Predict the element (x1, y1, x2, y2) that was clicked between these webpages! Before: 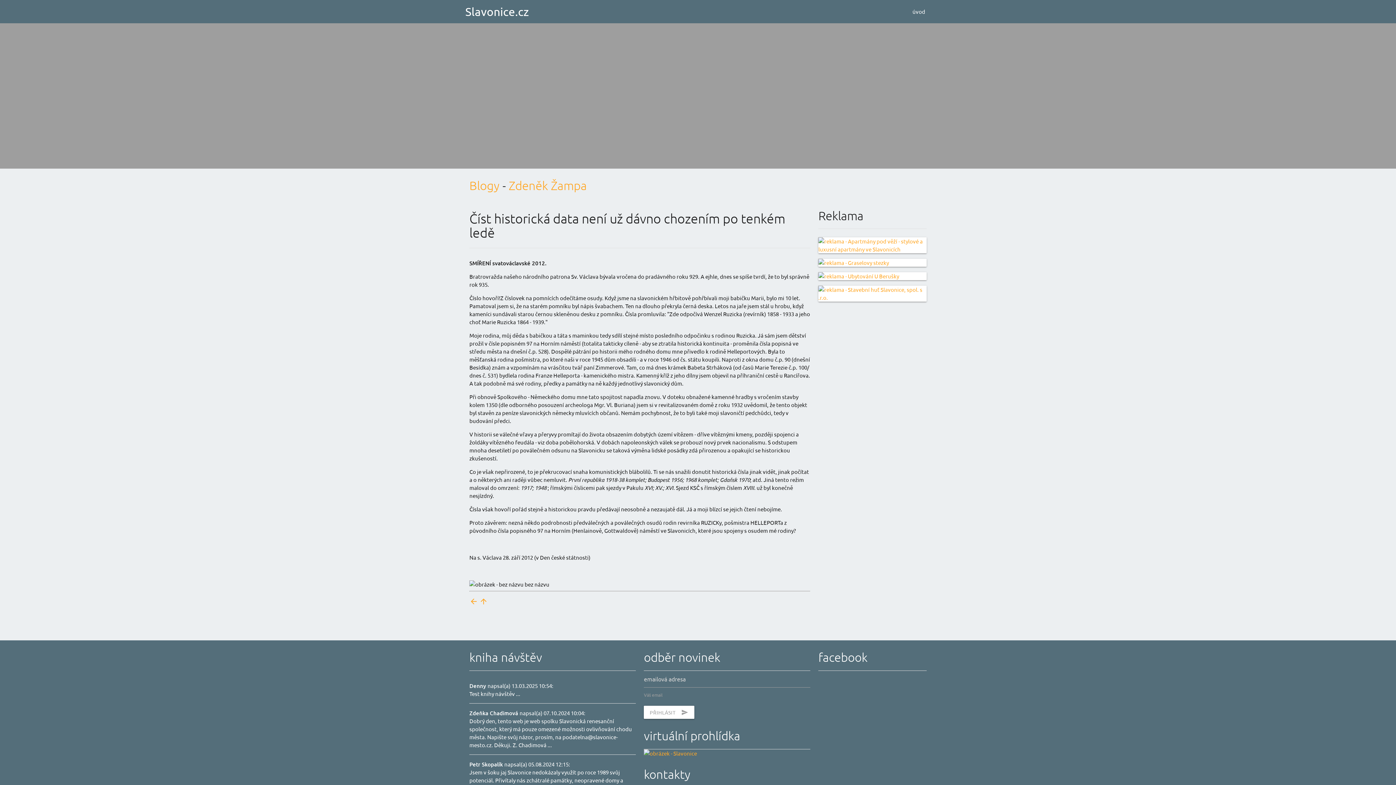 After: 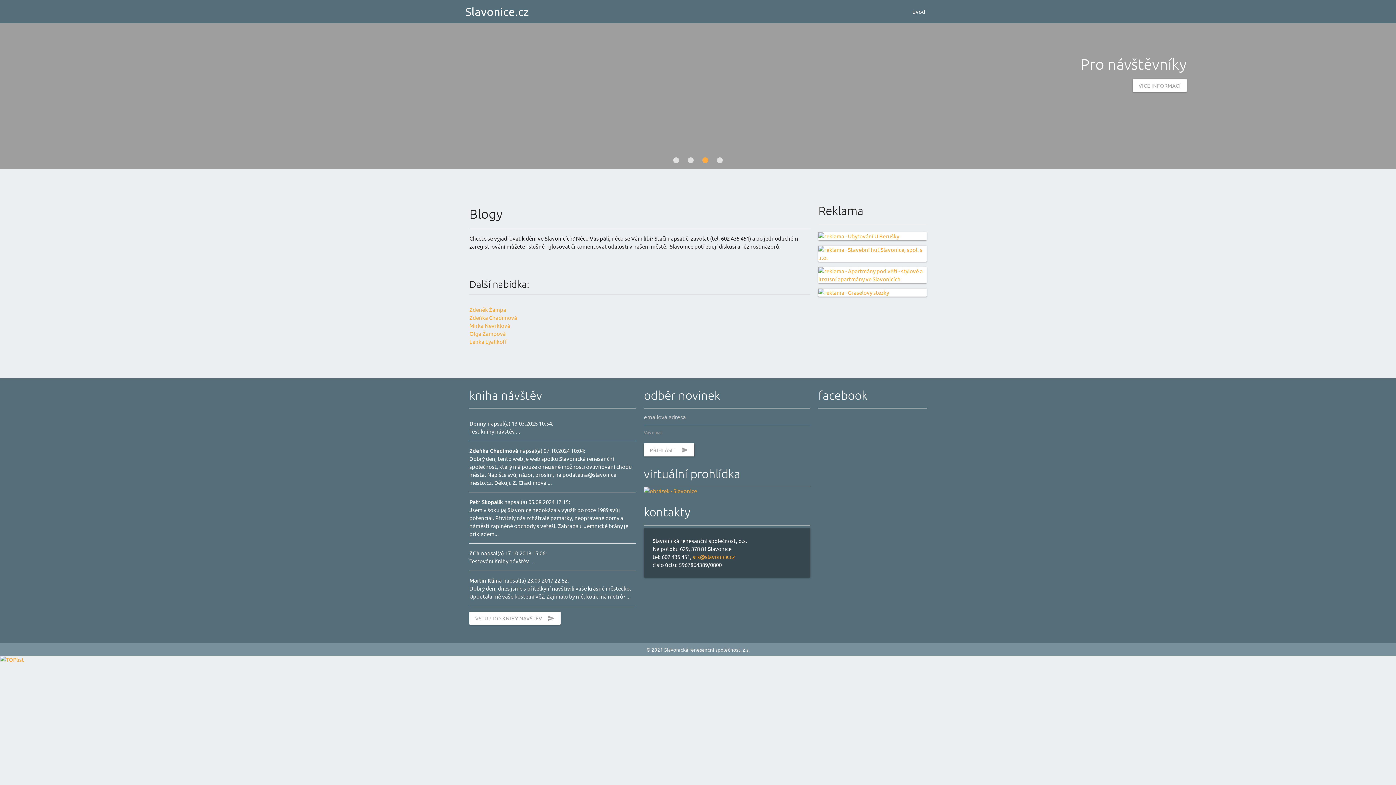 Action: label: Blogy bbox: (469, 178, 499, 192)